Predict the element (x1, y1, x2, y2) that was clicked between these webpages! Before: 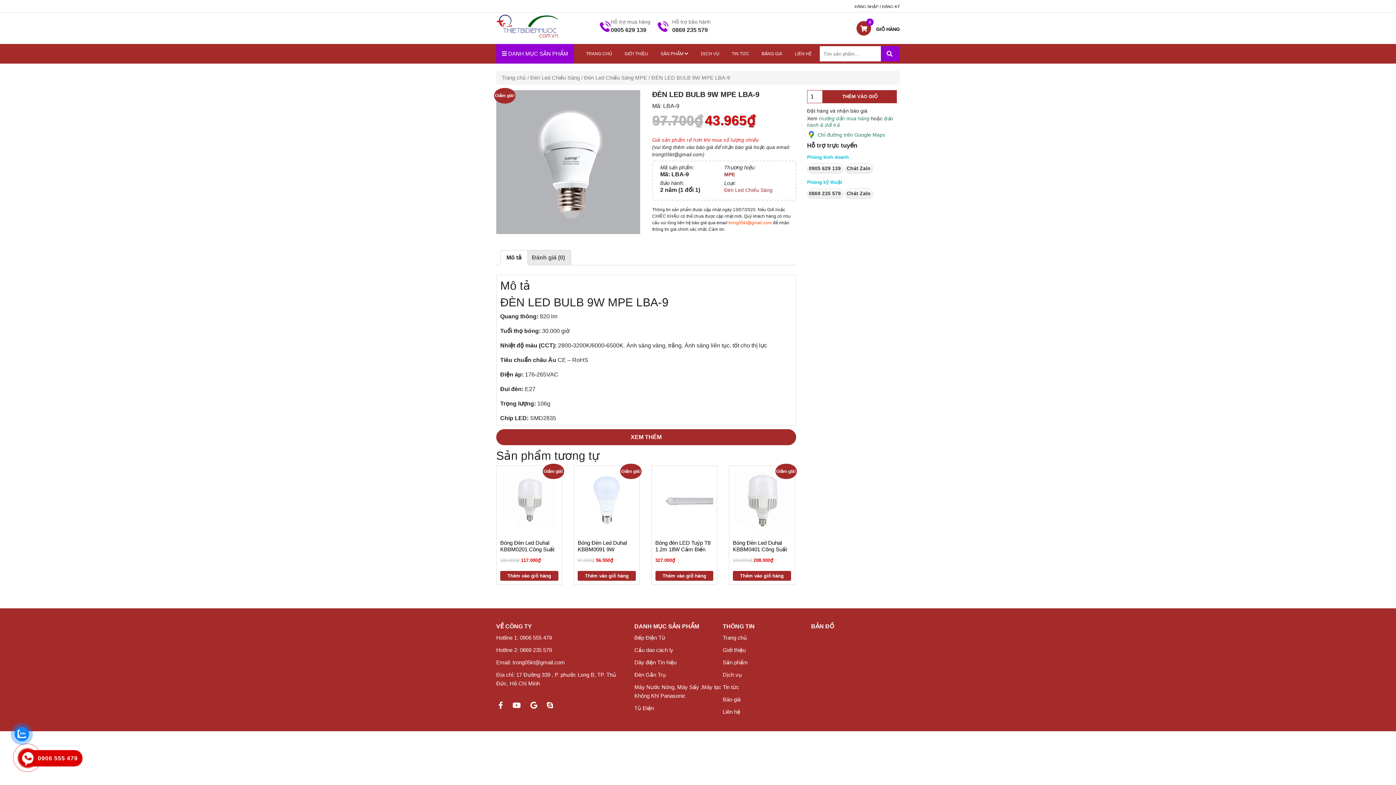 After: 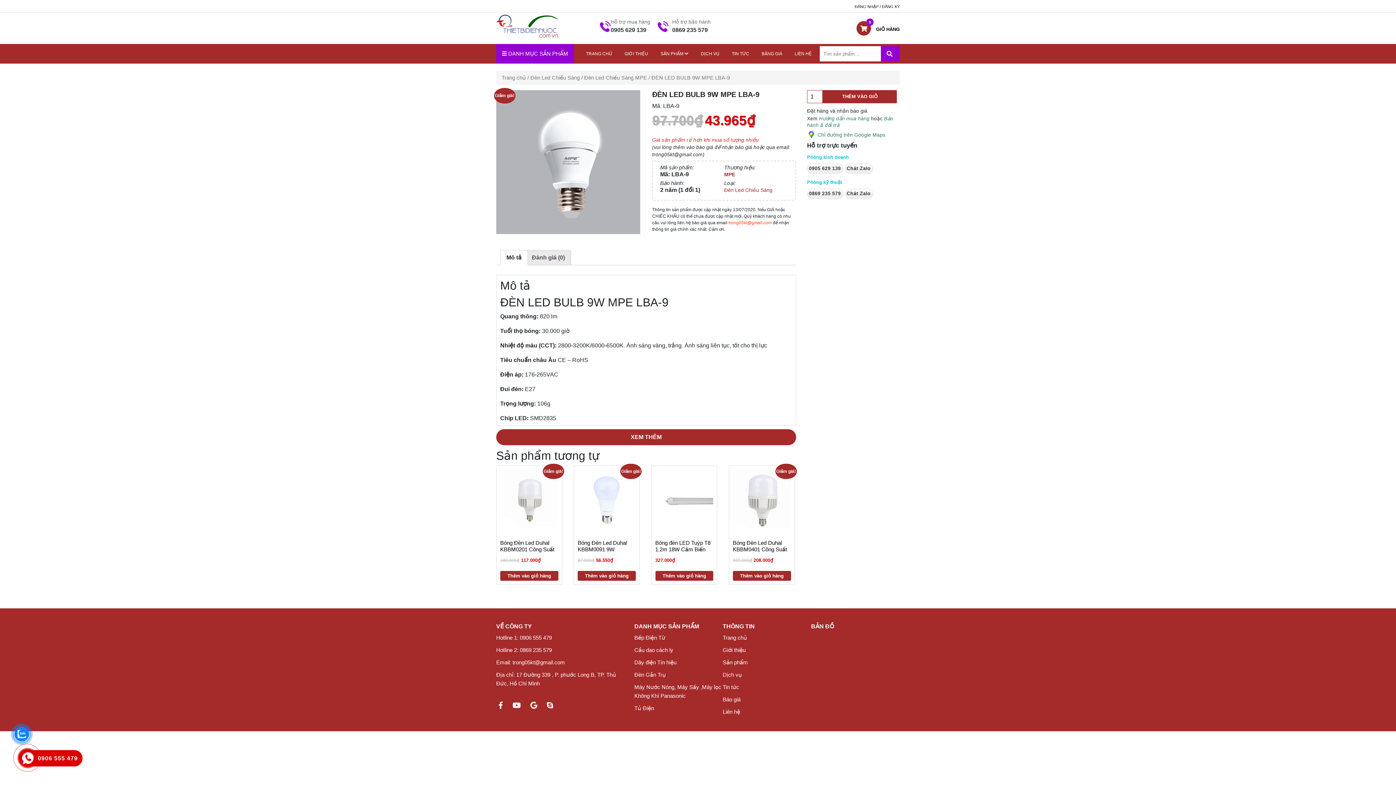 Action: label: Hotline 2: 0869 235 579 bbox: (496, 647, 552, 653)